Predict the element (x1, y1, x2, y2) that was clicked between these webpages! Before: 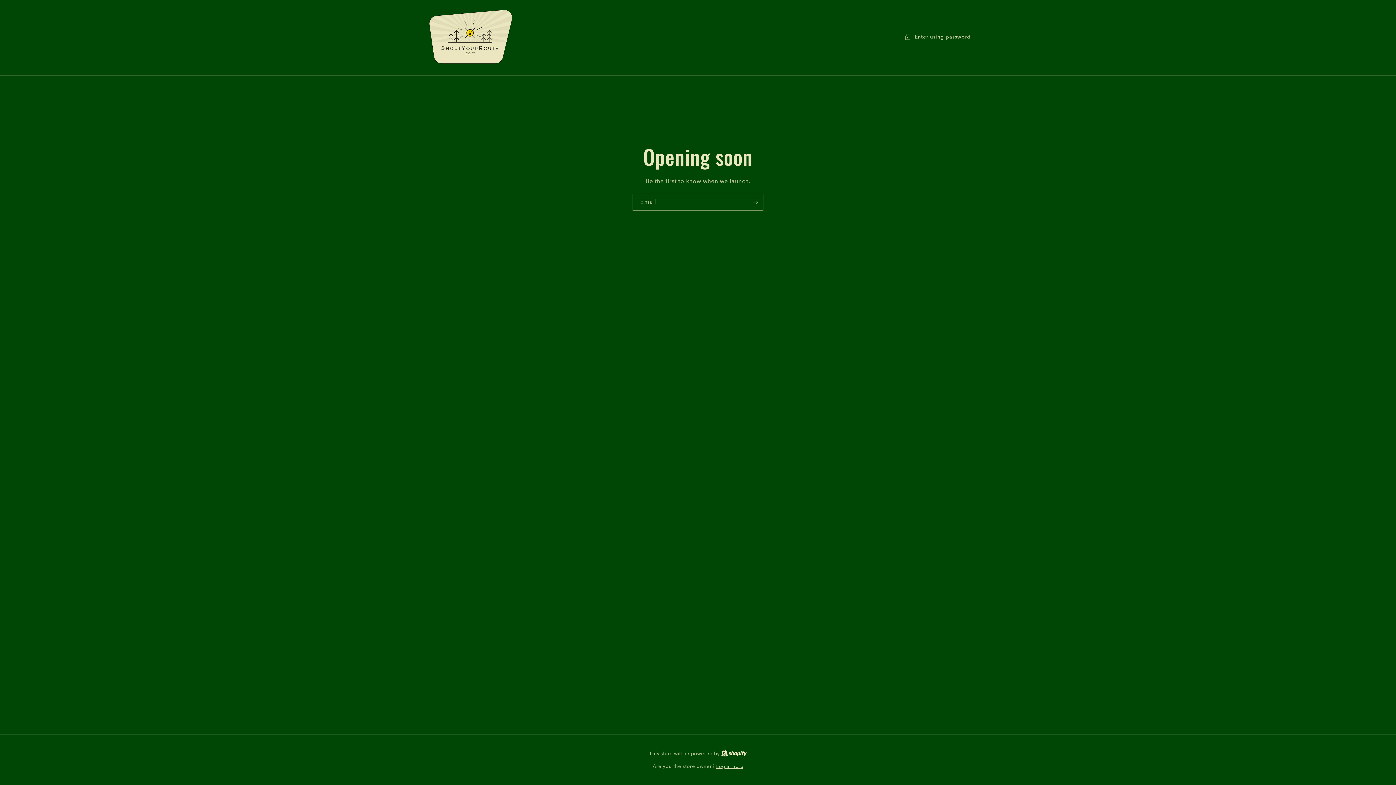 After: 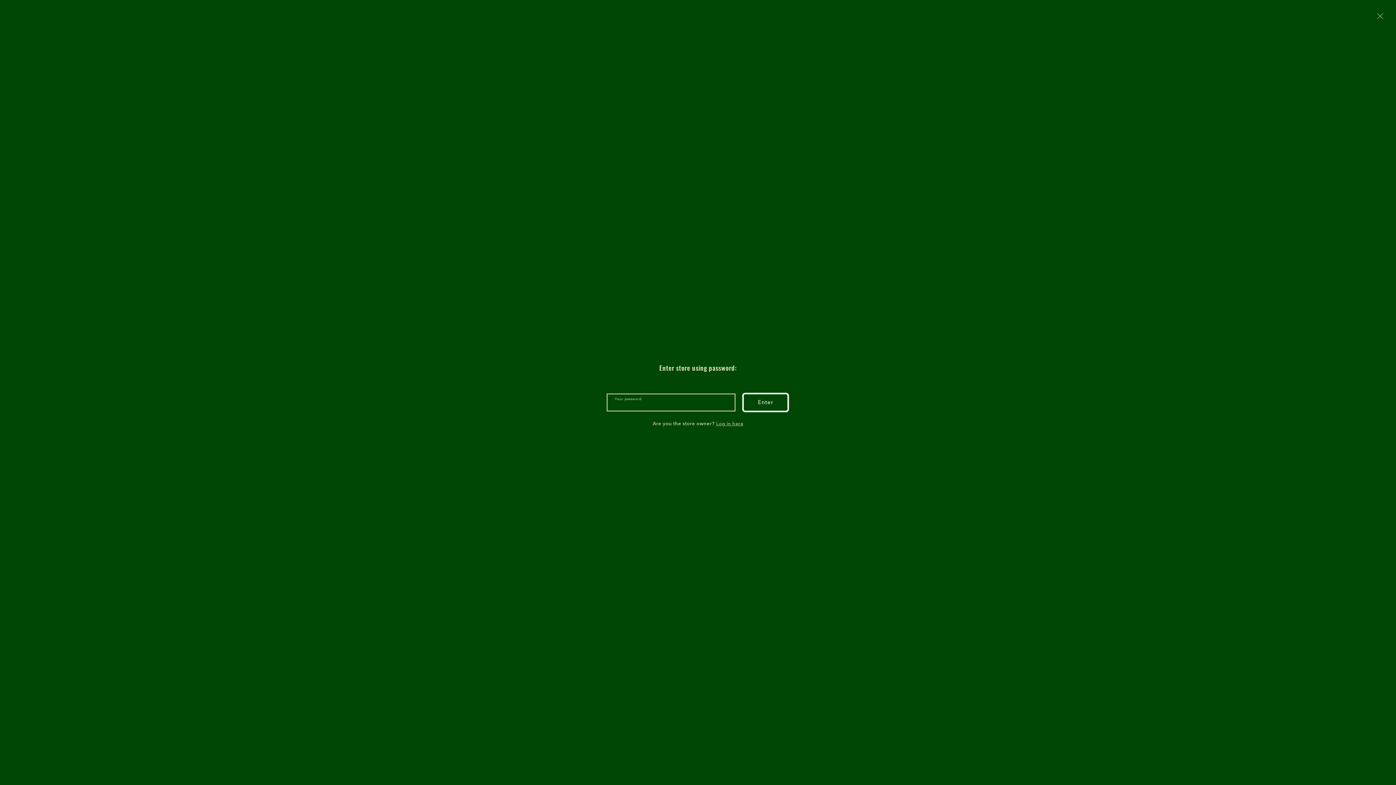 Action: bbox: (904, 32, 970, 41) label: Enter using password